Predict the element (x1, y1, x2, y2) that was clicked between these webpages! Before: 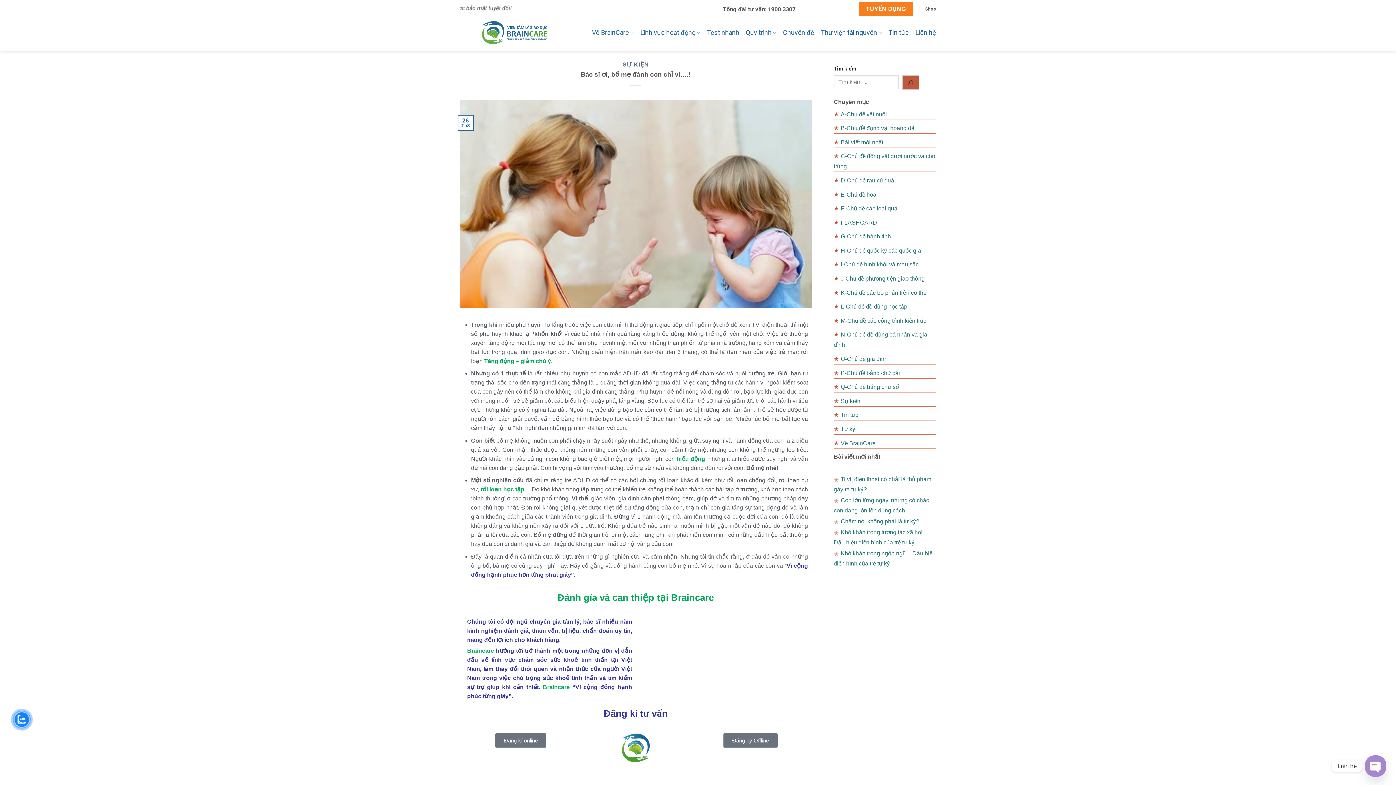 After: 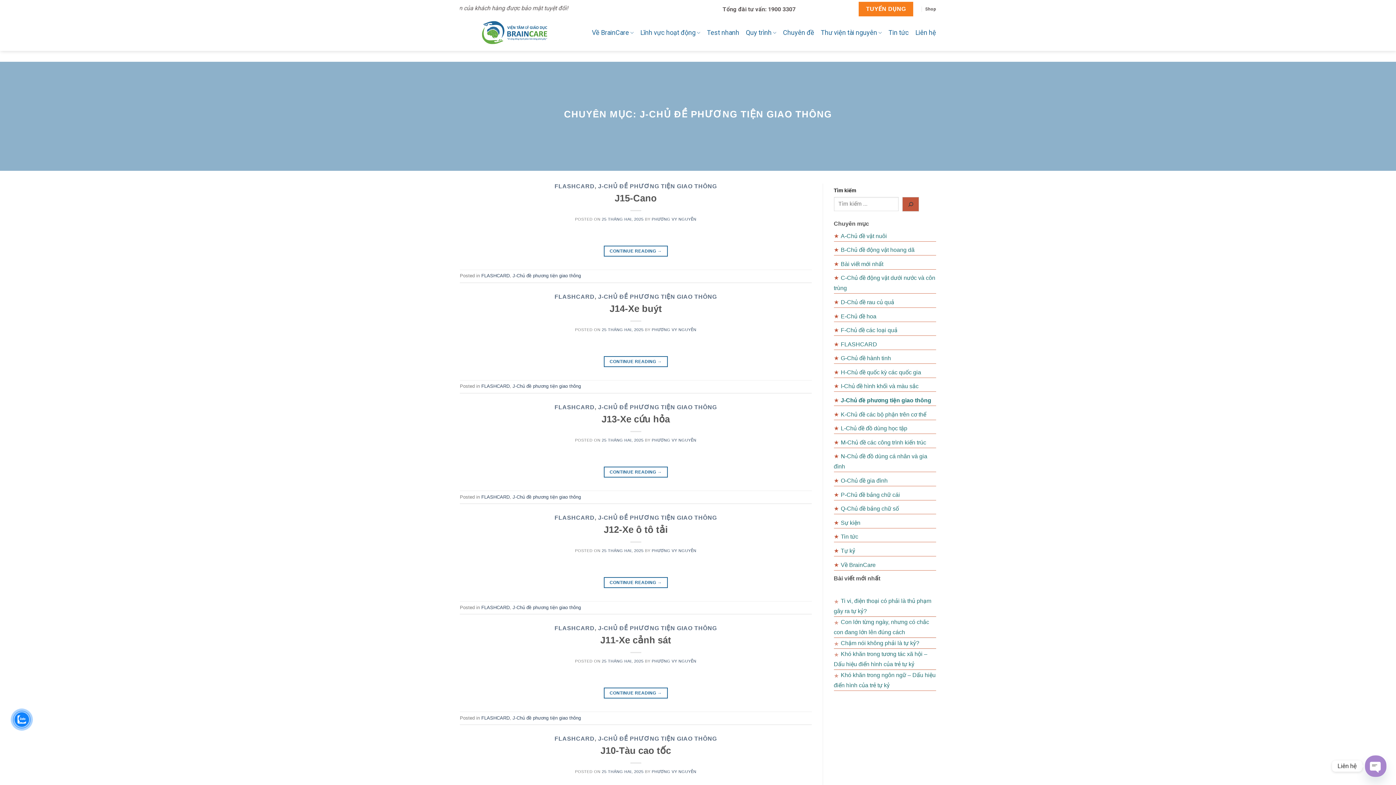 Action: bbox: (840, 275, 924, 281) label: J-Chủ đề phương tiện giao thông